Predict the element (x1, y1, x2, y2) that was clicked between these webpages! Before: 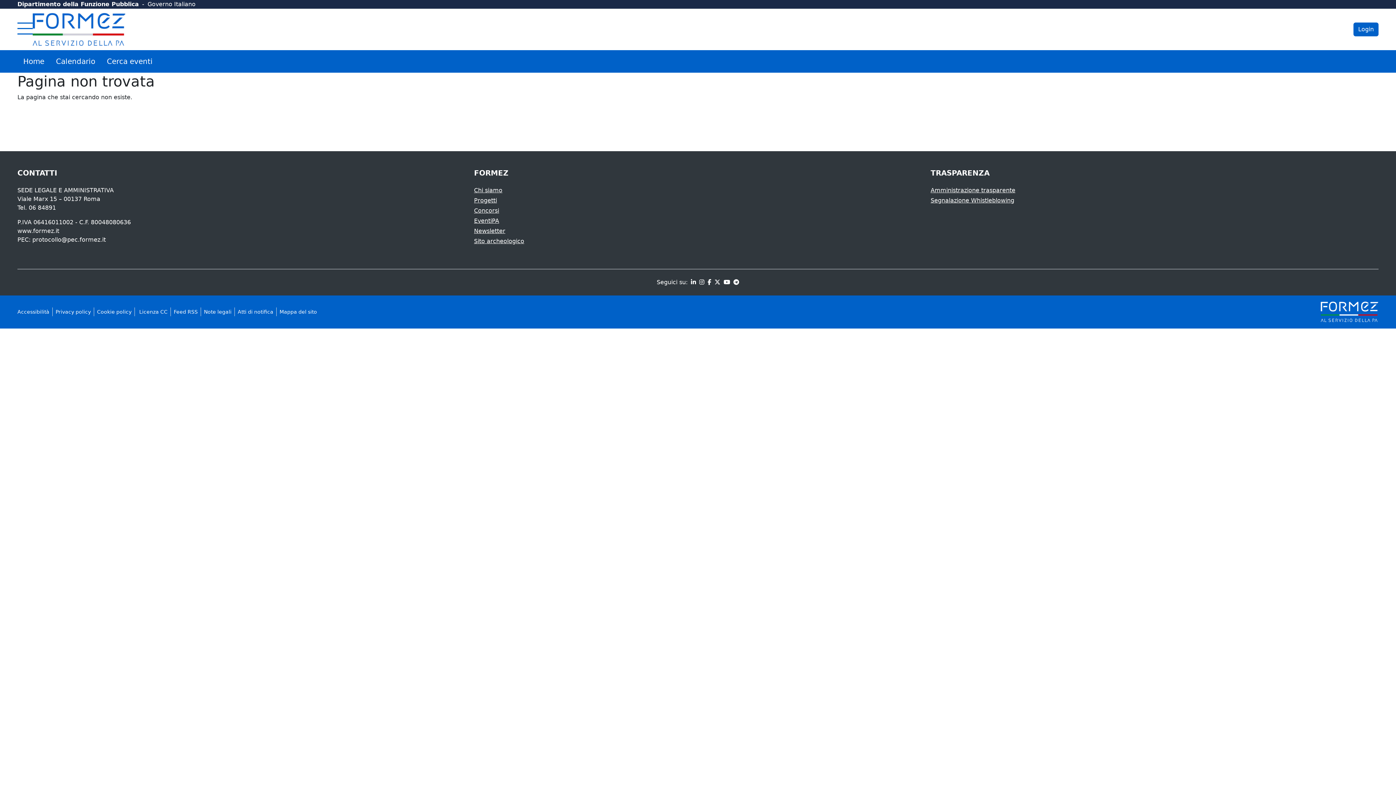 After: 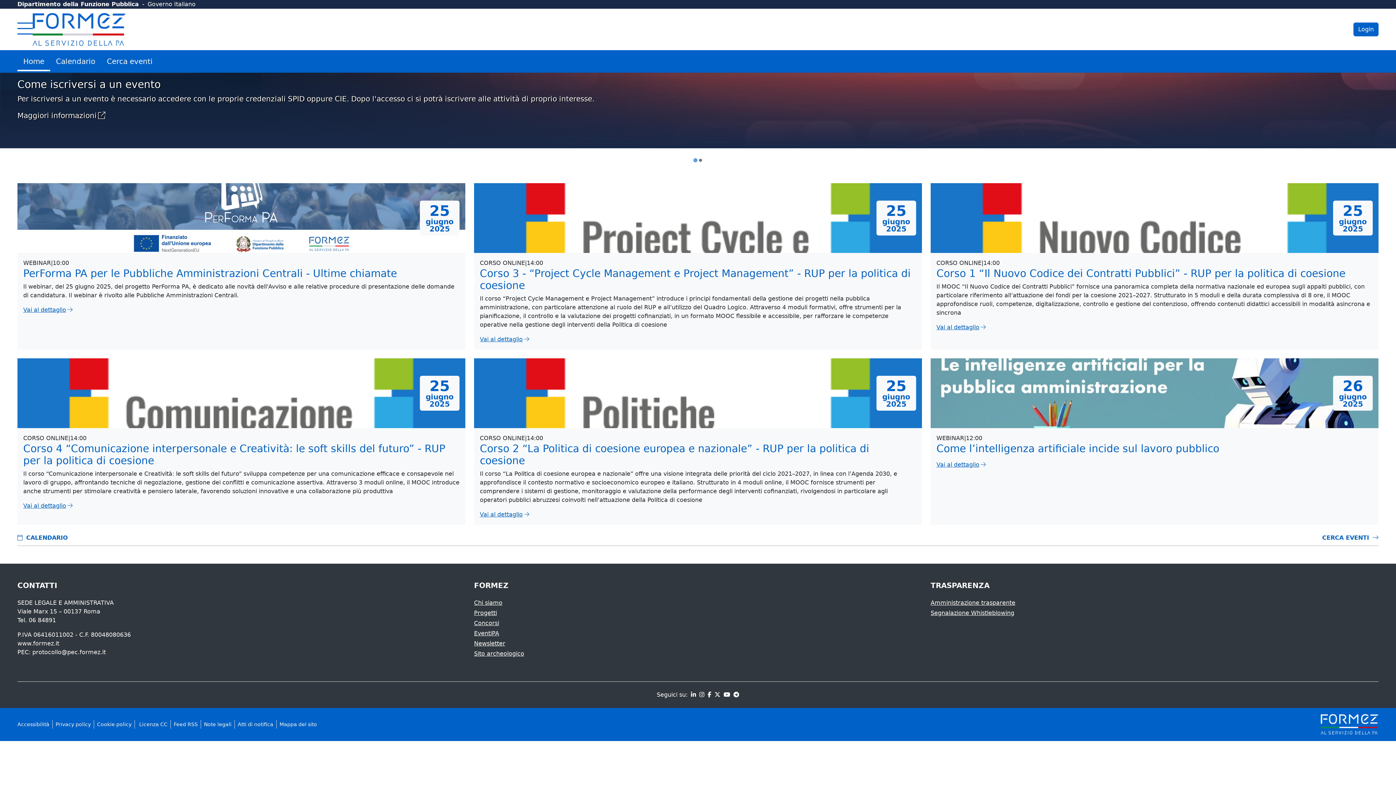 Action: bbox: (474, 217, 499, 224) label: EventiPA